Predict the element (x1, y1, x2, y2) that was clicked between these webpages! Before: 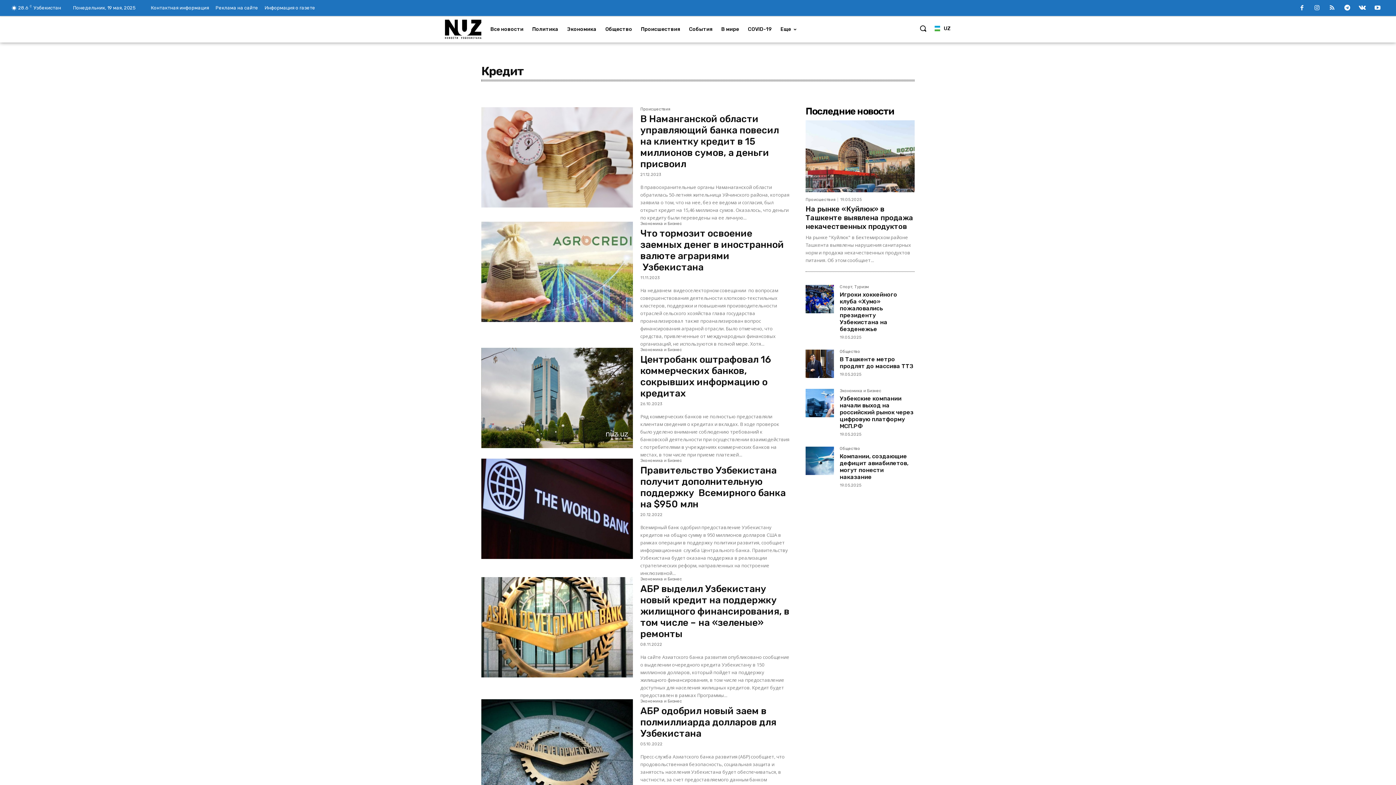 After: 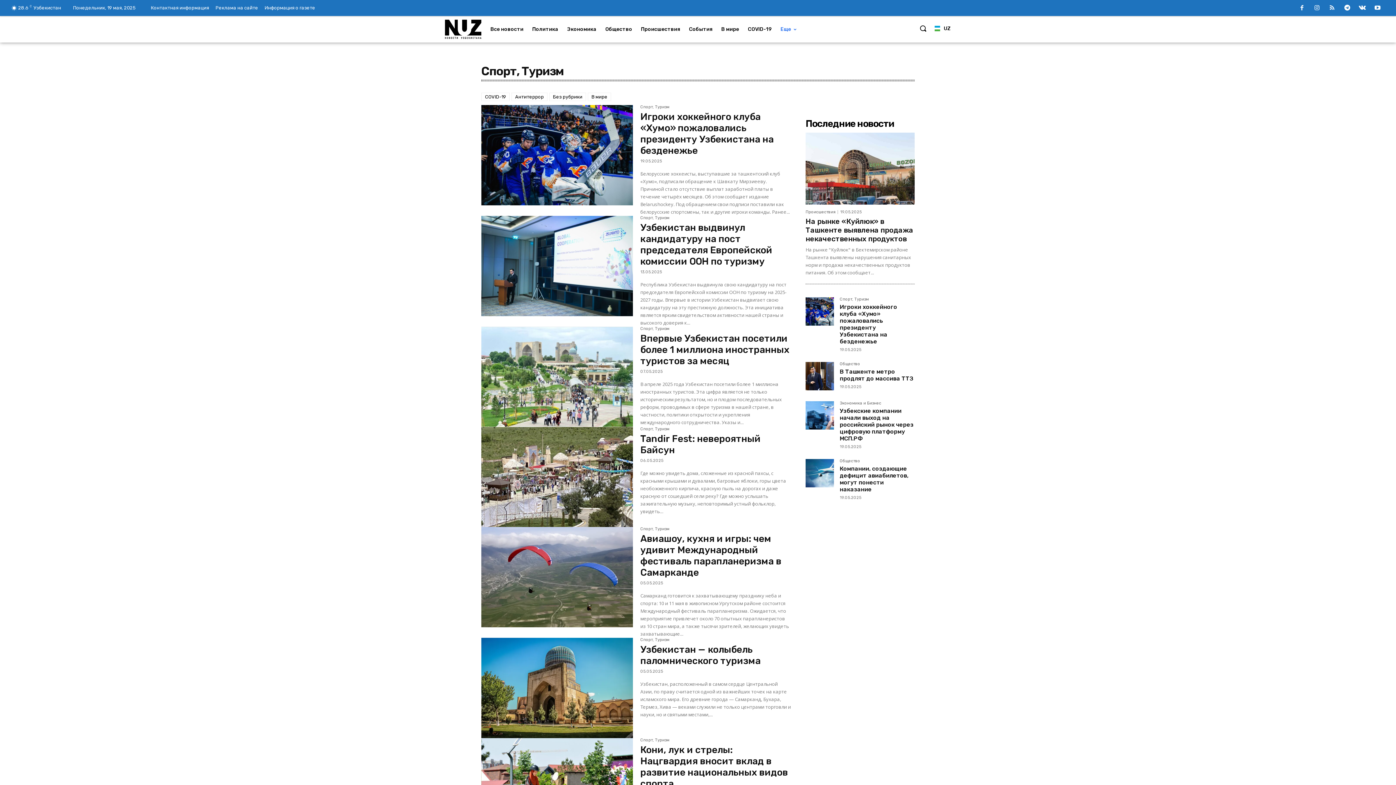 Action: label: Спорт, Туризм bbox: (840, 285, 869, 291)